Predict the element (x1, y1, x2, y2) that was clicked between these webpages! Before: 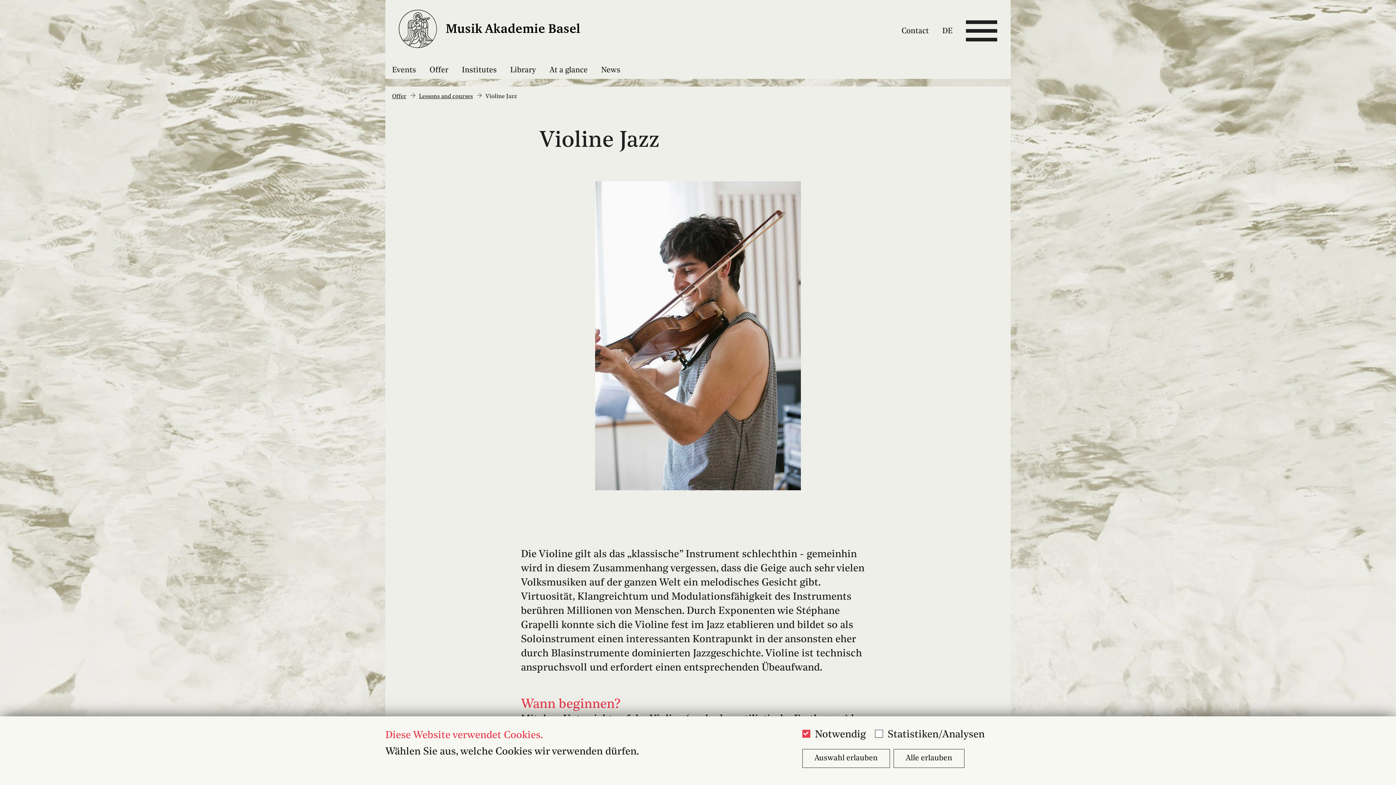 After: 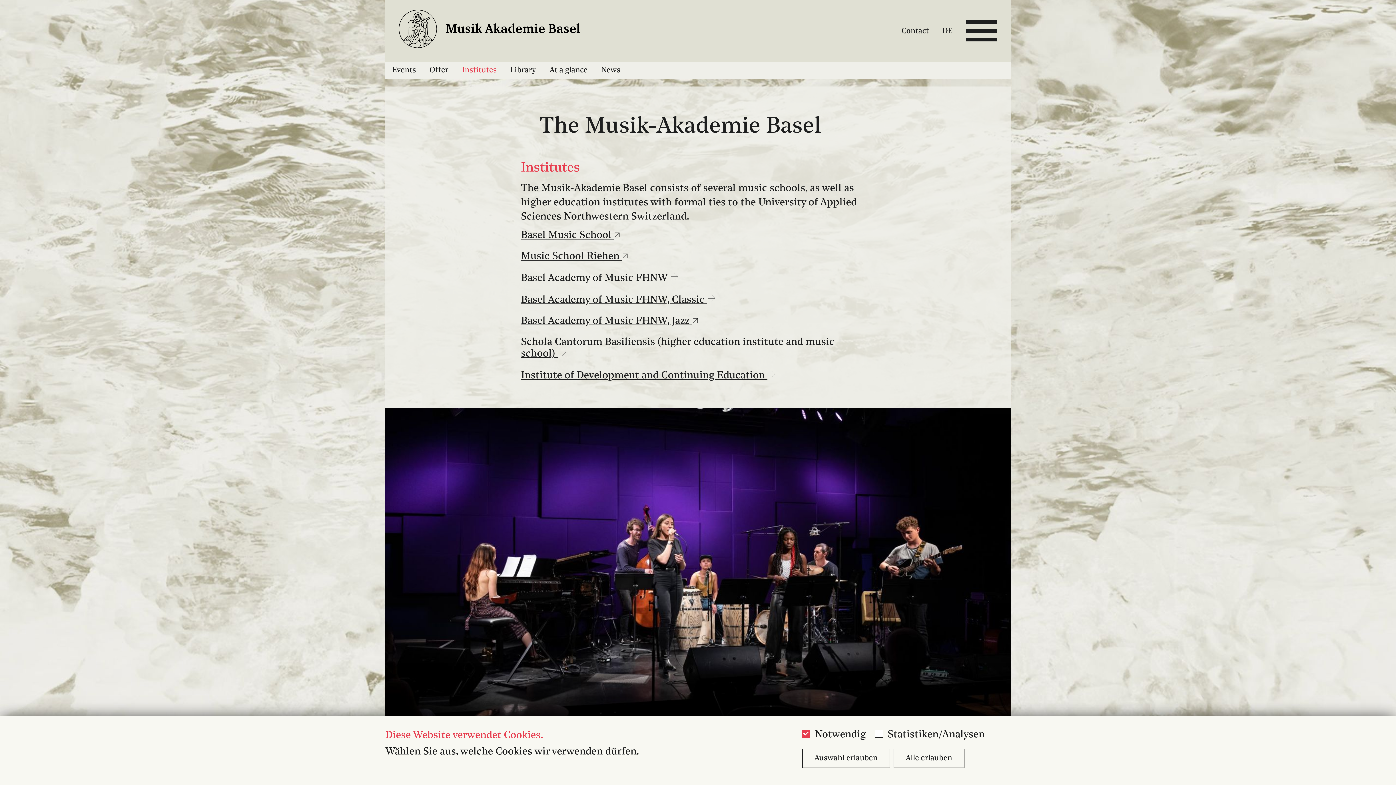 Action: label: Institutes bbox: (455, 61, 503, 78)